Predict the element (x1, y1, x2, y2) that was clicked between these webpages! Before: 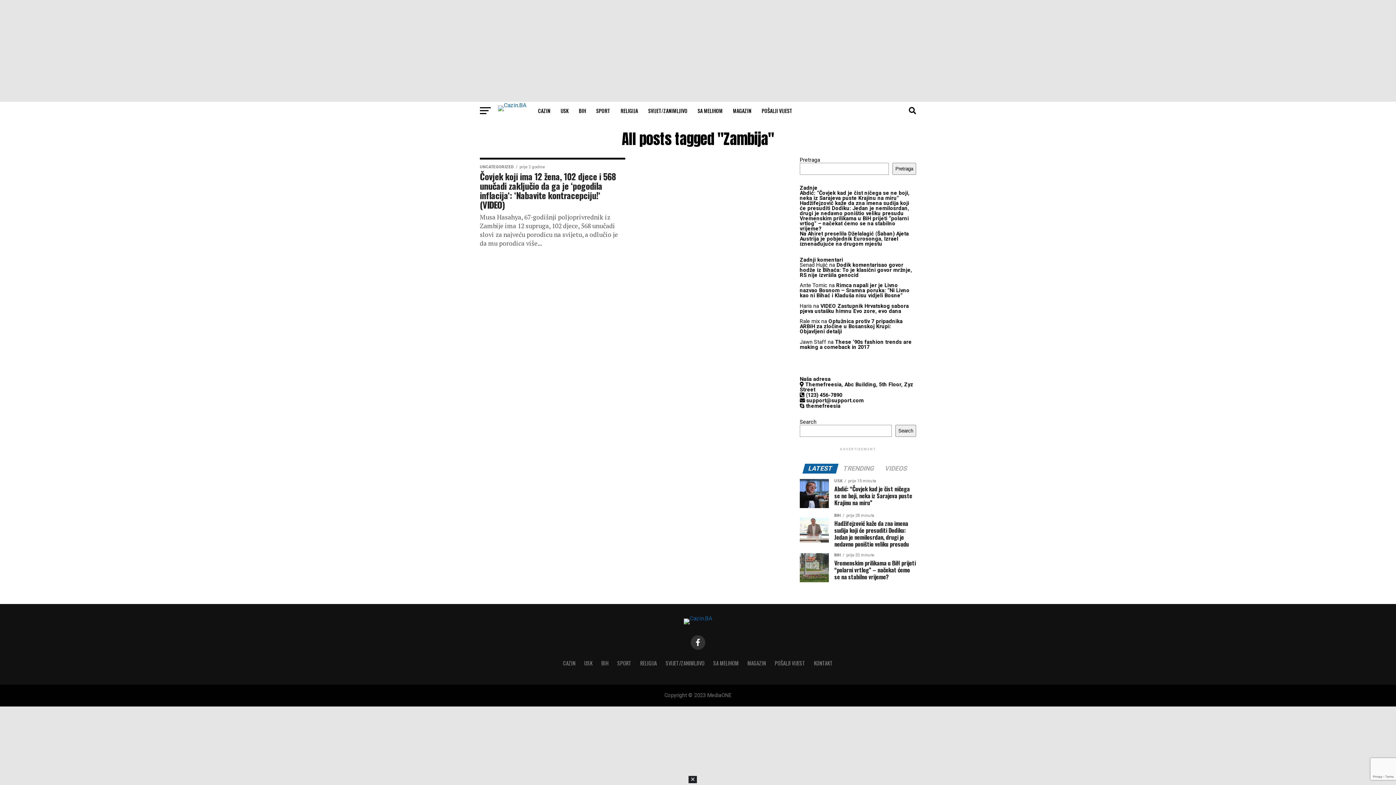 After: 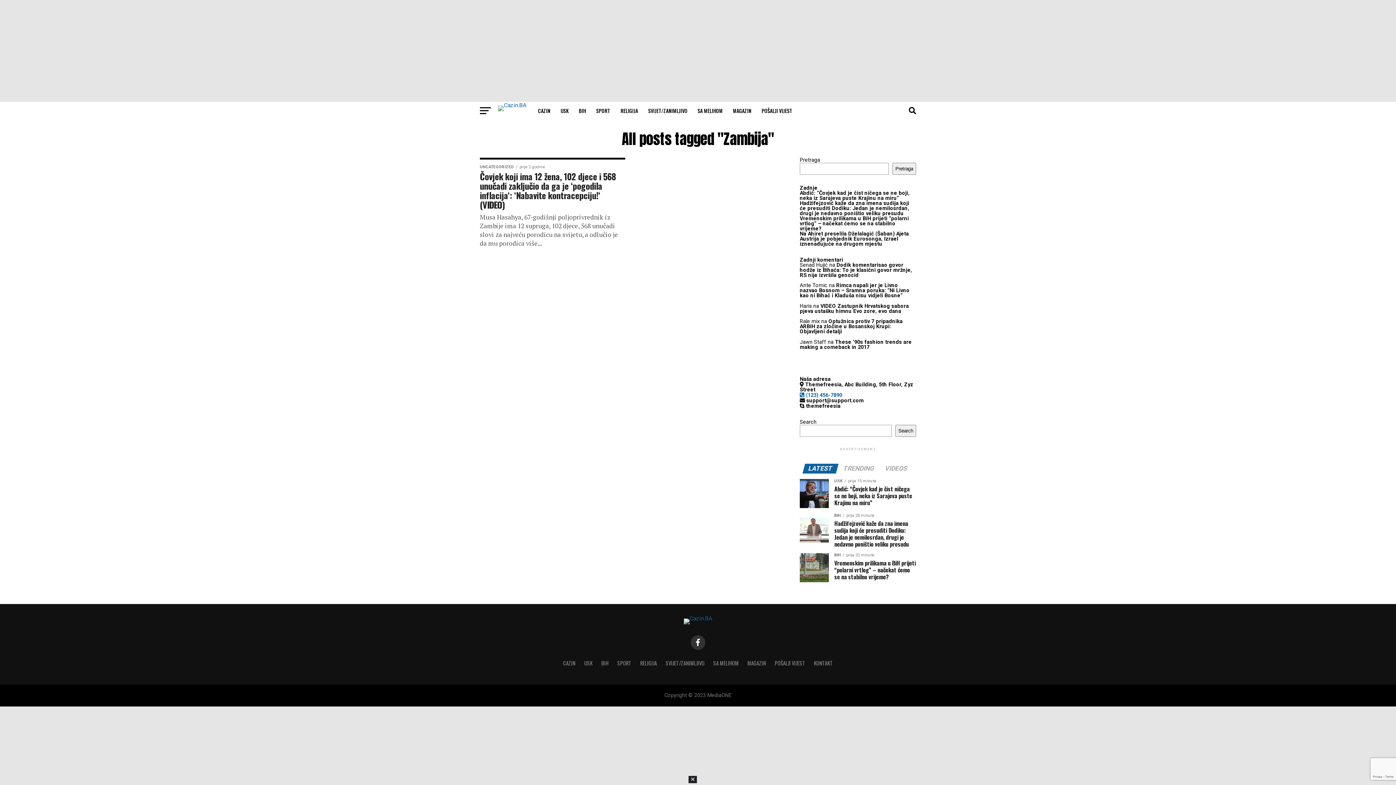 Action: bbox: (800, 392, 842, 398) label:  (123) 456-7890